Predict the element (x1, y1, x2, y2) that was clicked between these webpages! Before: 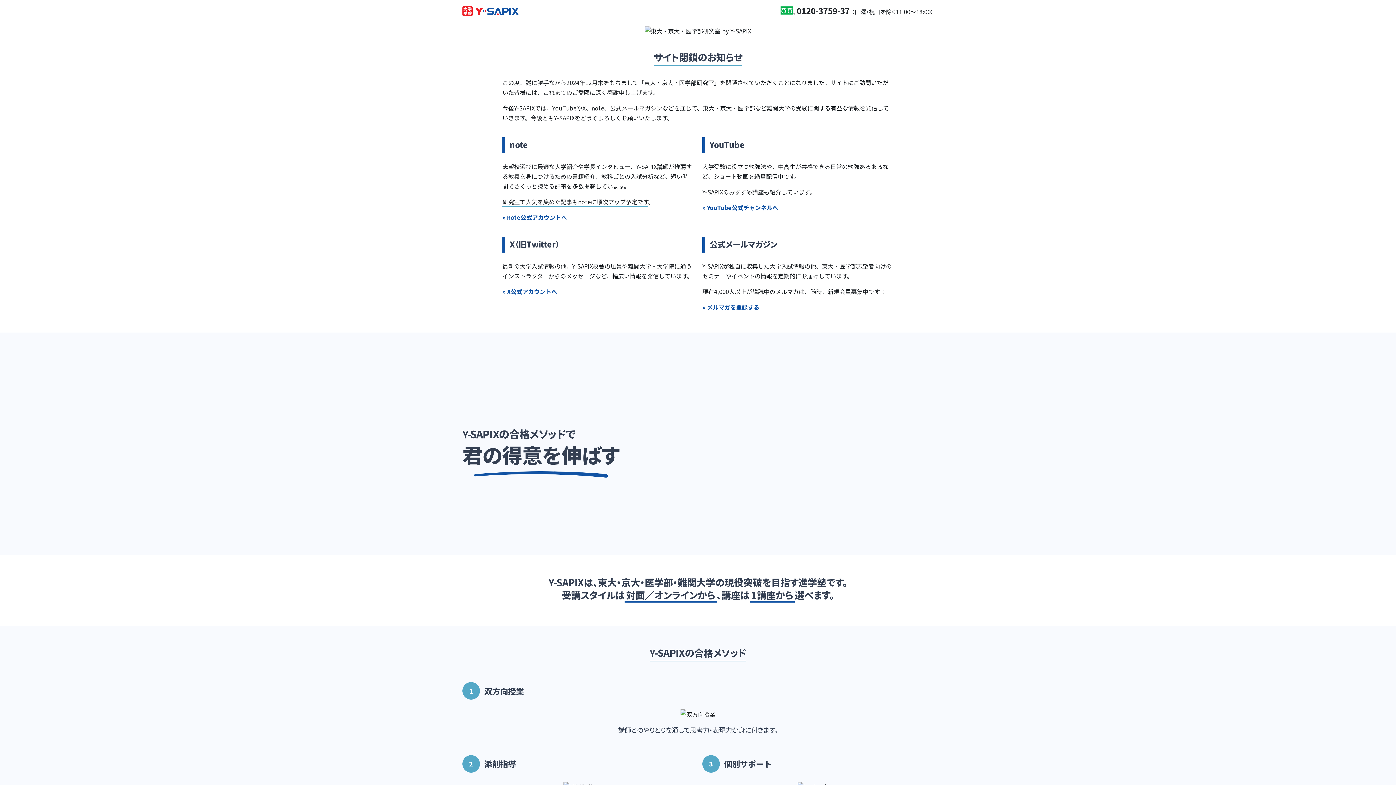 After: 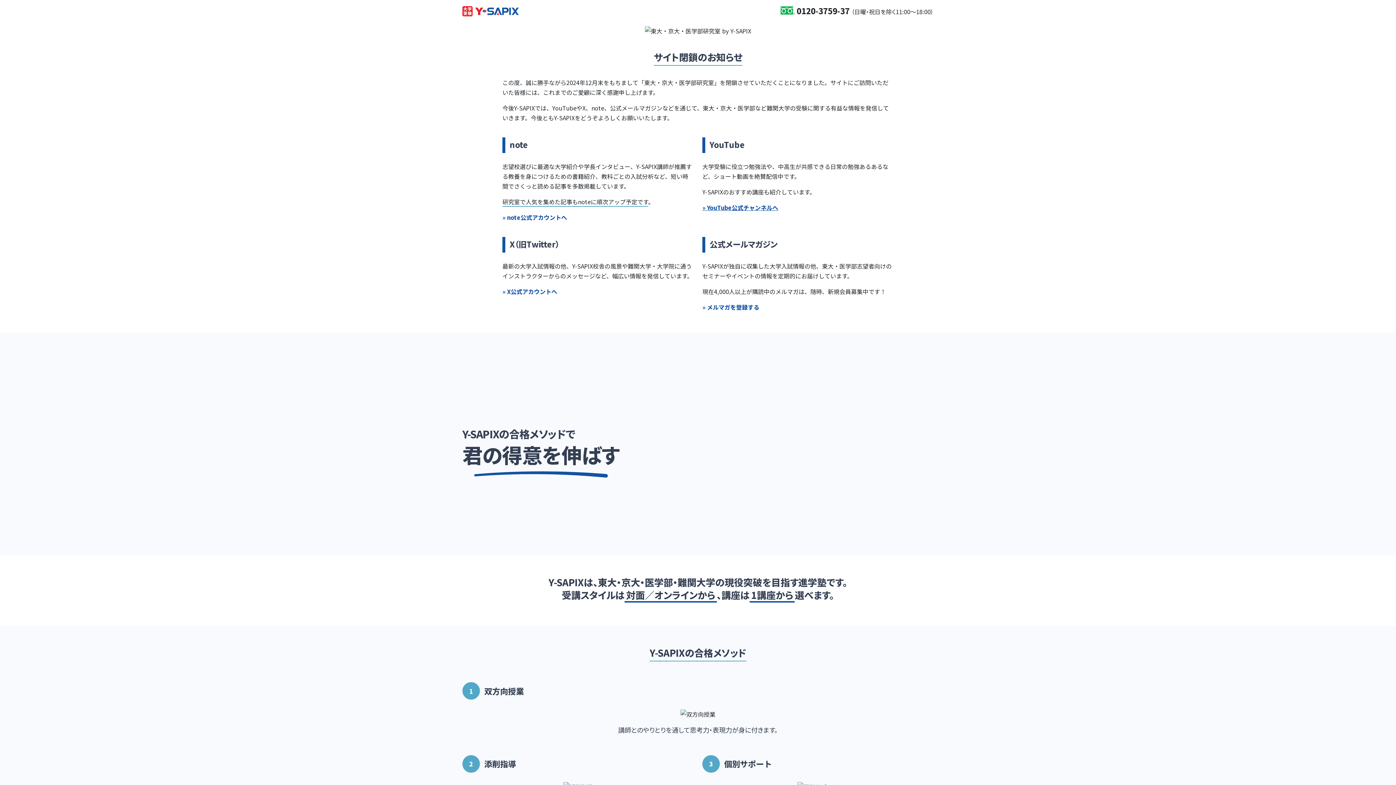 Action: bbox: (702, 203, 778, 212) label: » YouTube公式チャンネルへ